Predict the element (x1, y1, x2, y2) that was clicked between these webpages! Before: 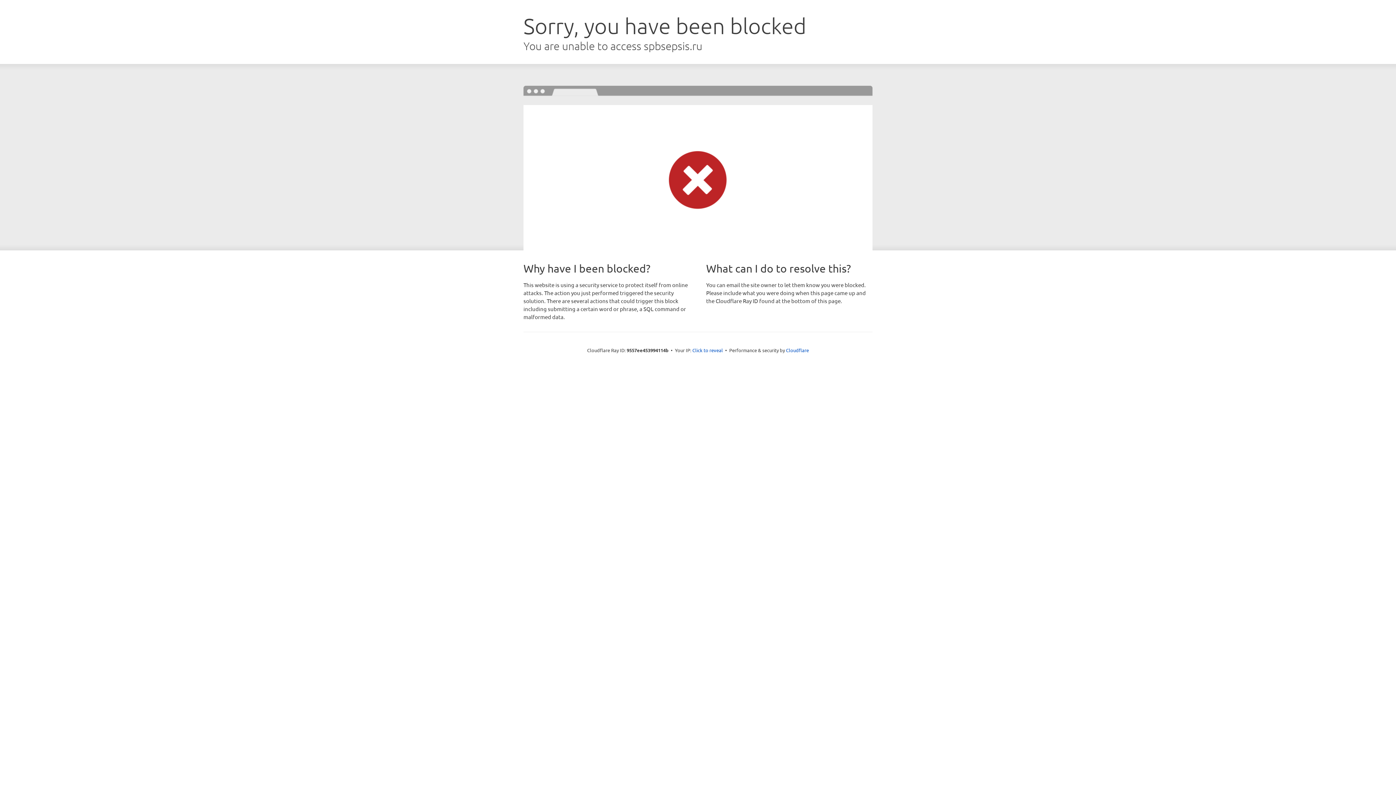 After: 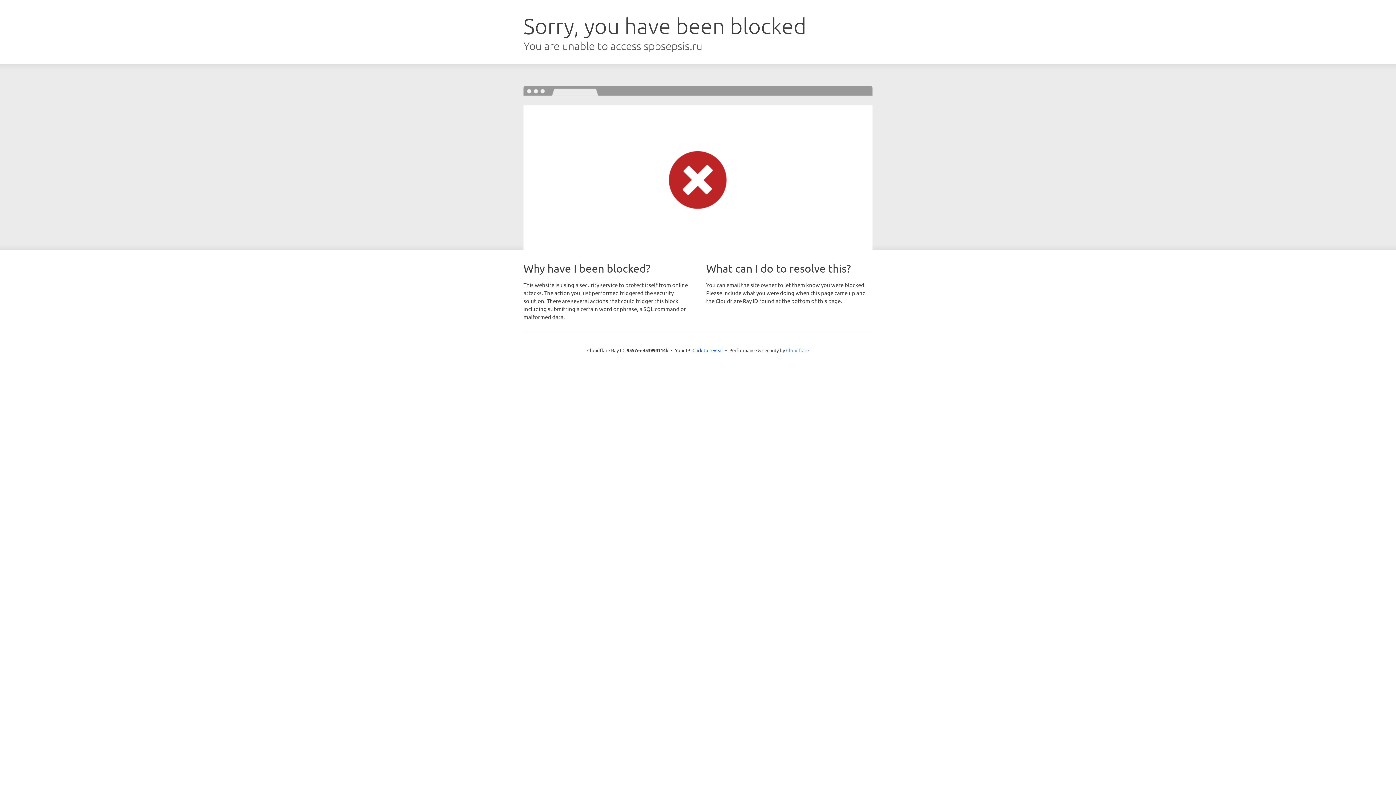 Action: bbox: (786, 347, 809, 353) label: Cloudflare